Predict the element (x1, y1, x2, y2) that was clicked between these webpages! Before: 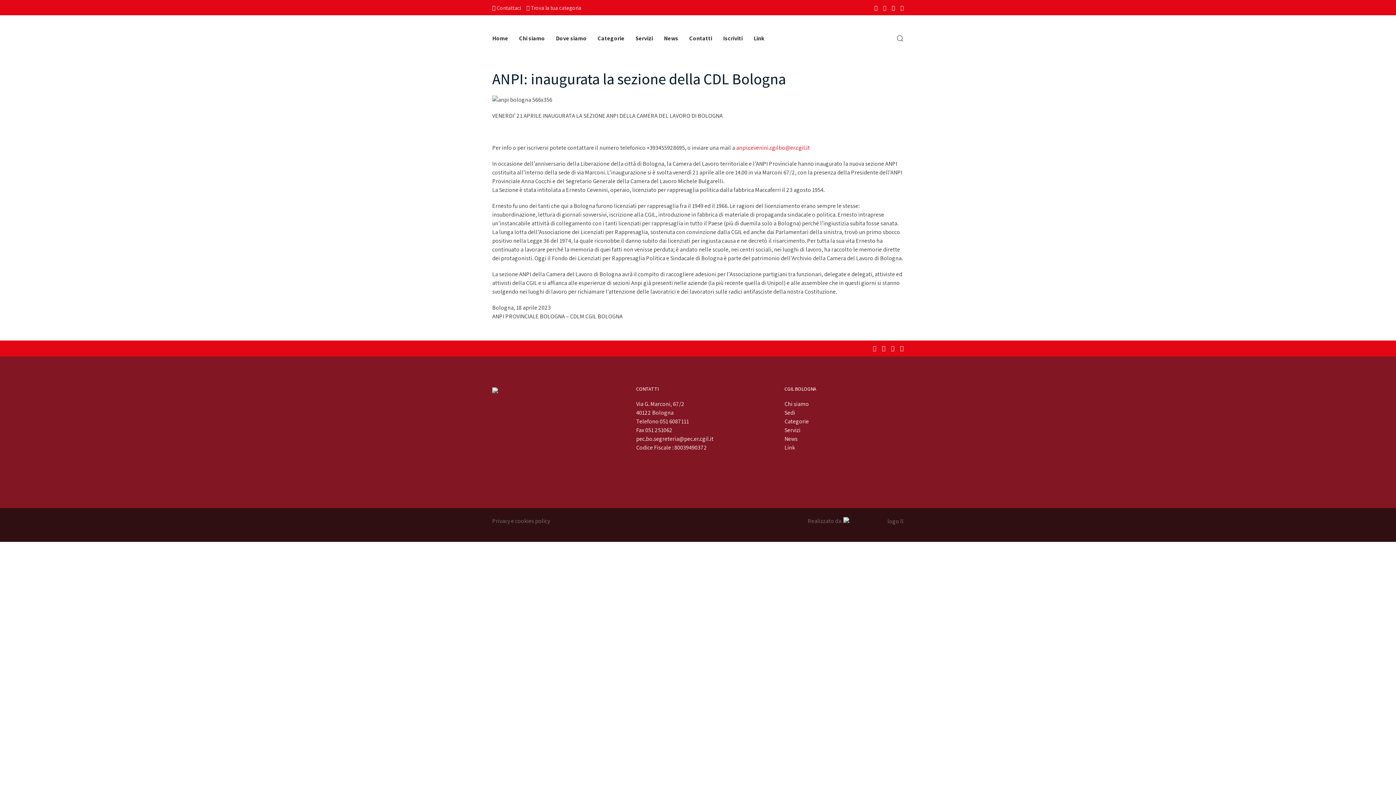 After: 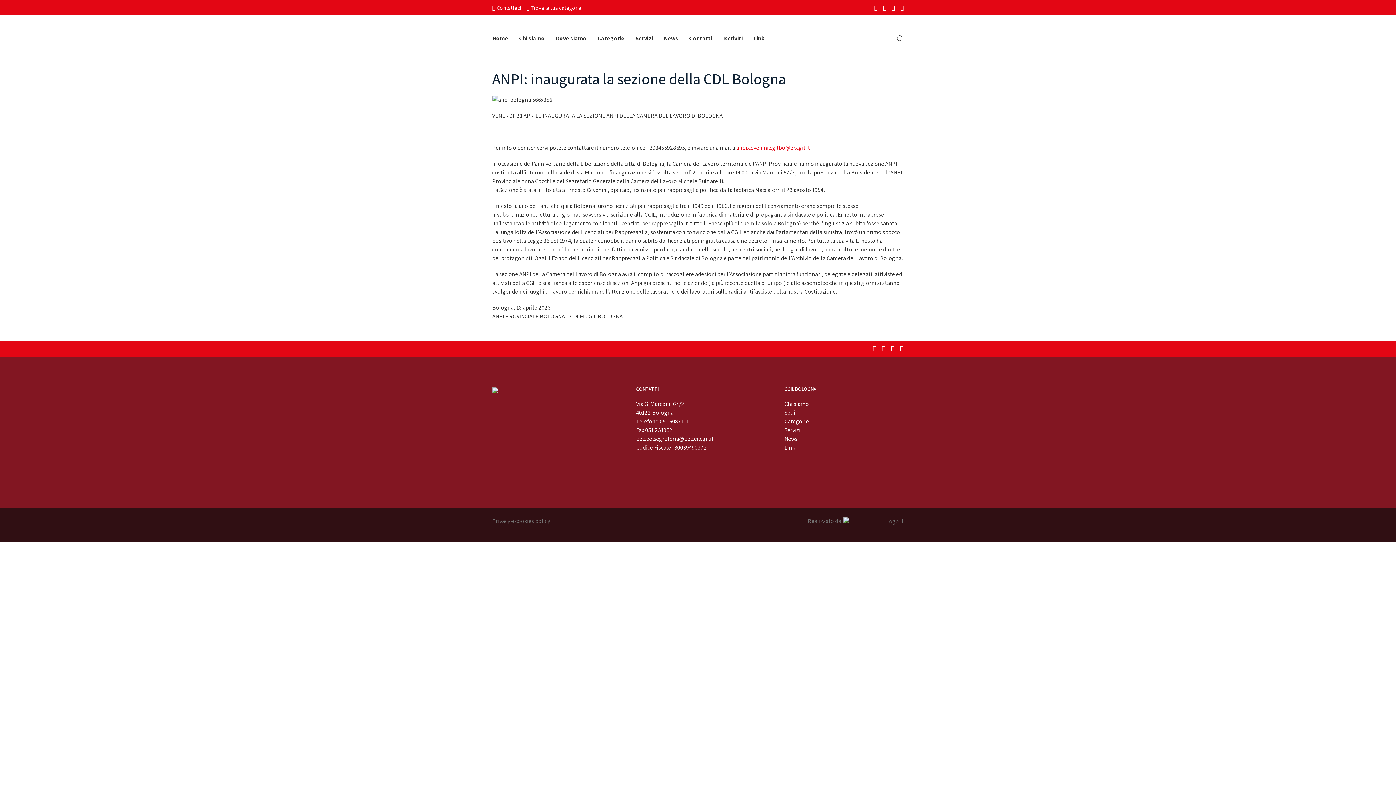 Action: bbox: (873, 344, 876, 352)